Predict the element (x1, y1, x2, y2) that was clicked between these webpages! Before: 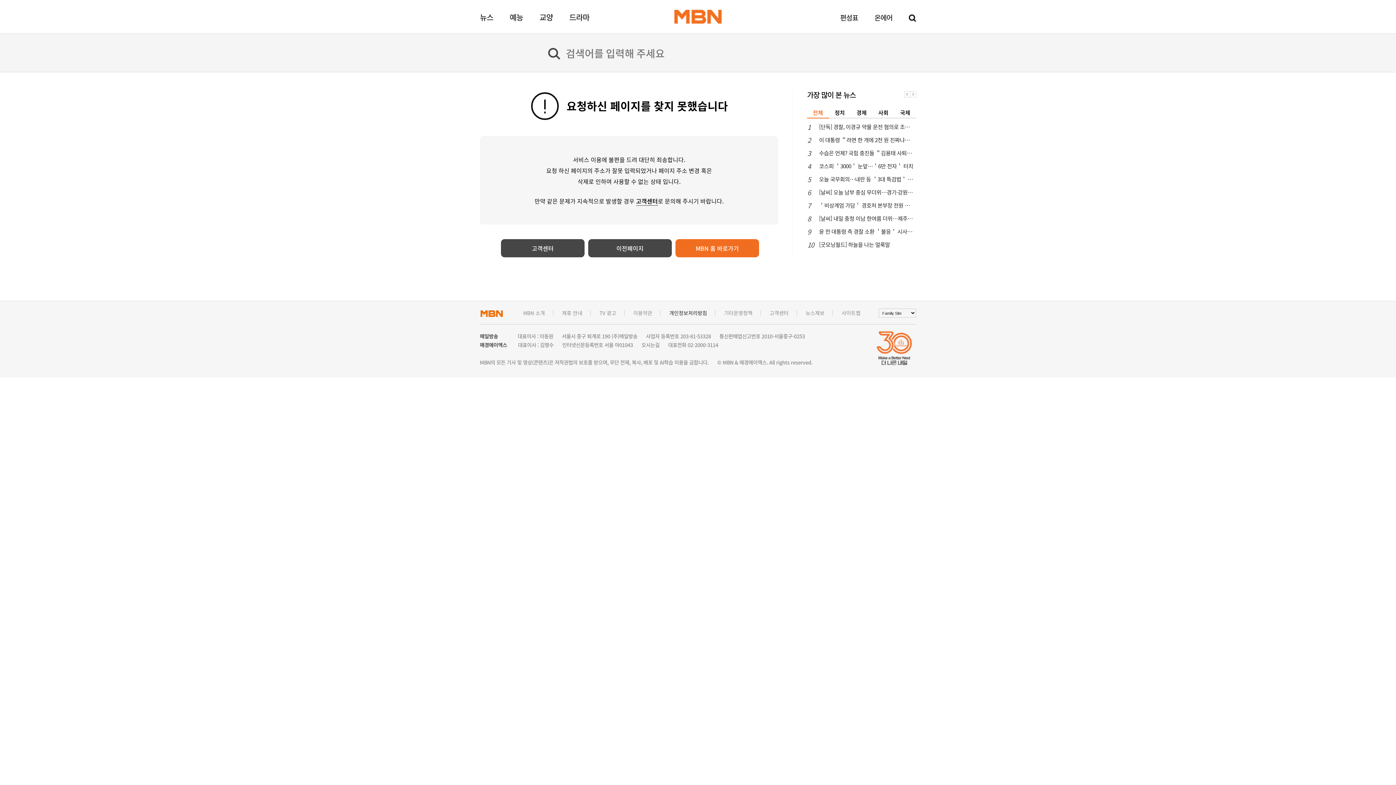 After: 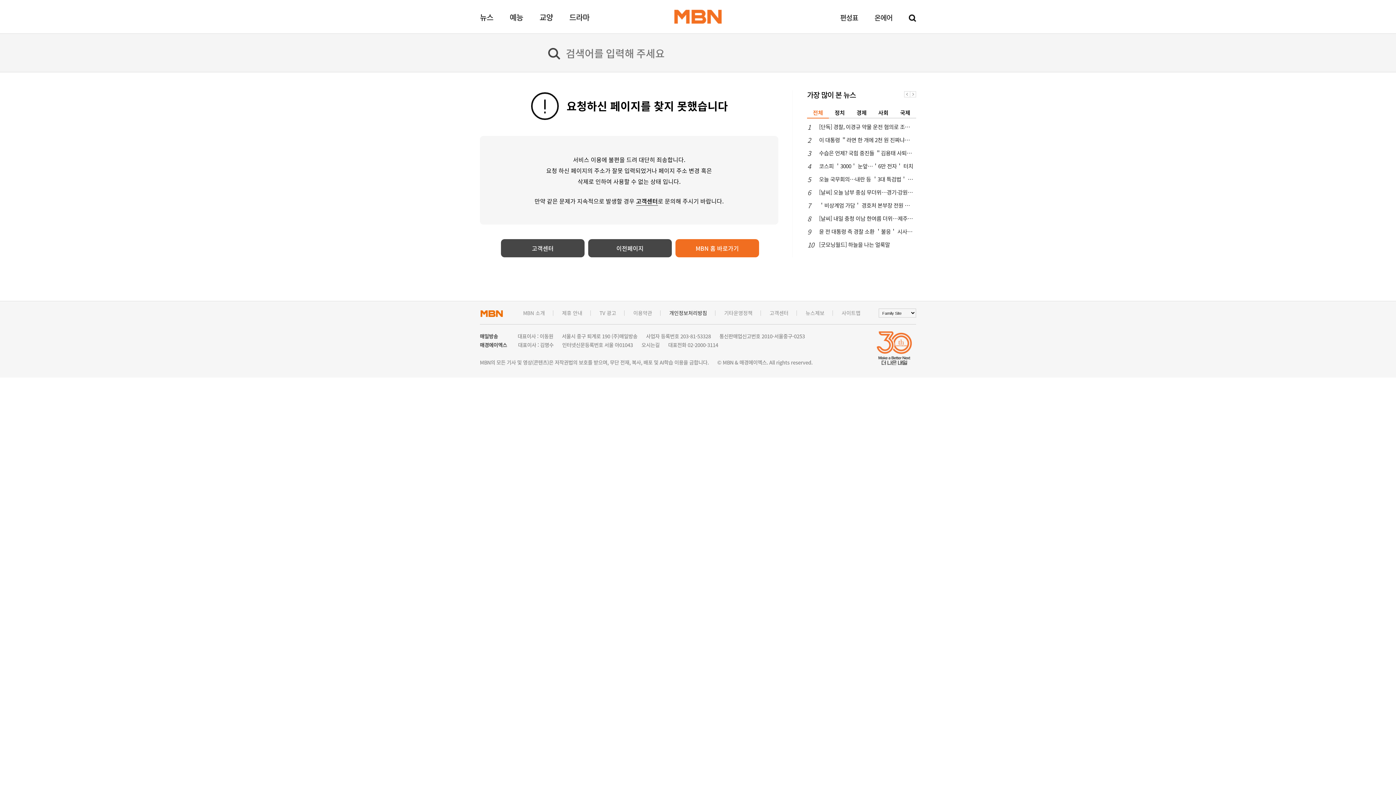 Action: label: 오시는길 bbox: (641, 341, 659, 348)